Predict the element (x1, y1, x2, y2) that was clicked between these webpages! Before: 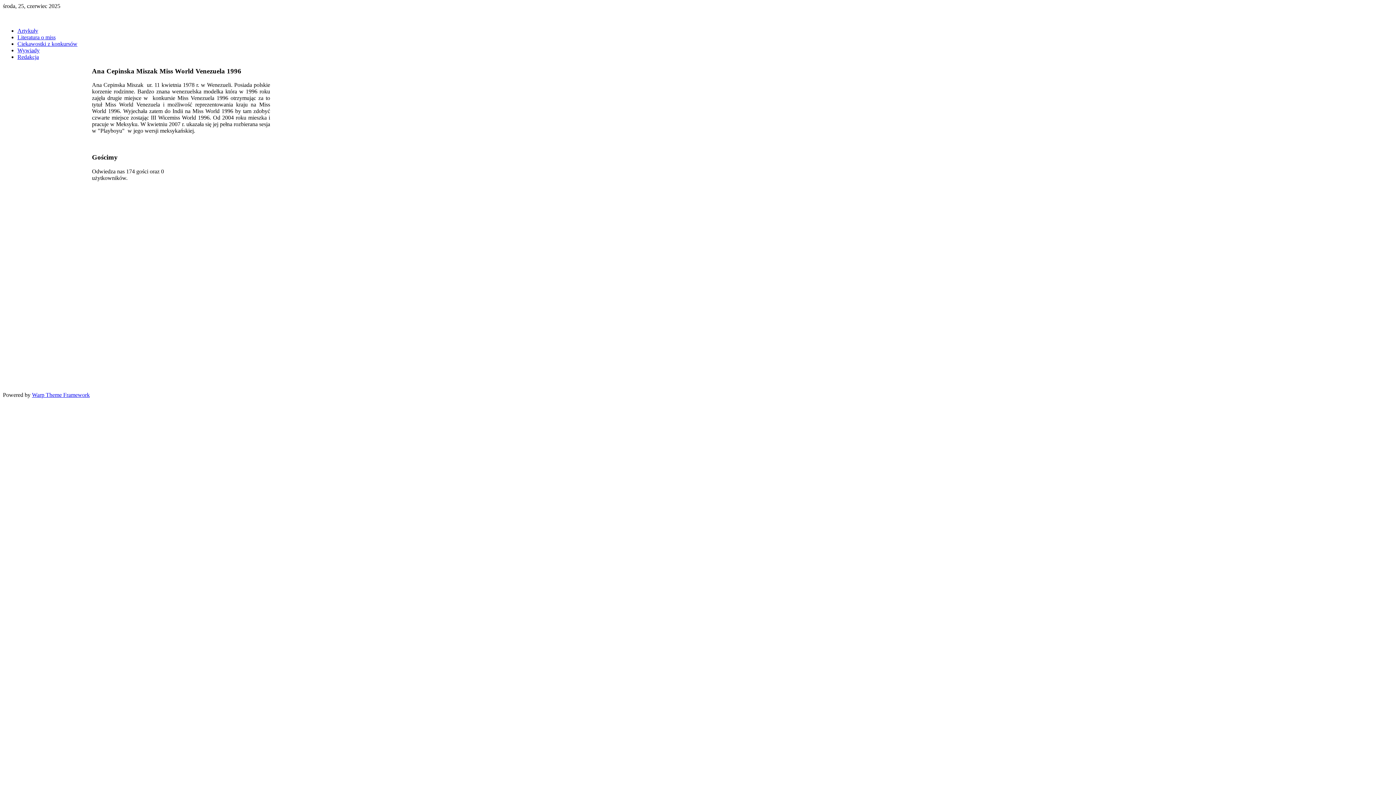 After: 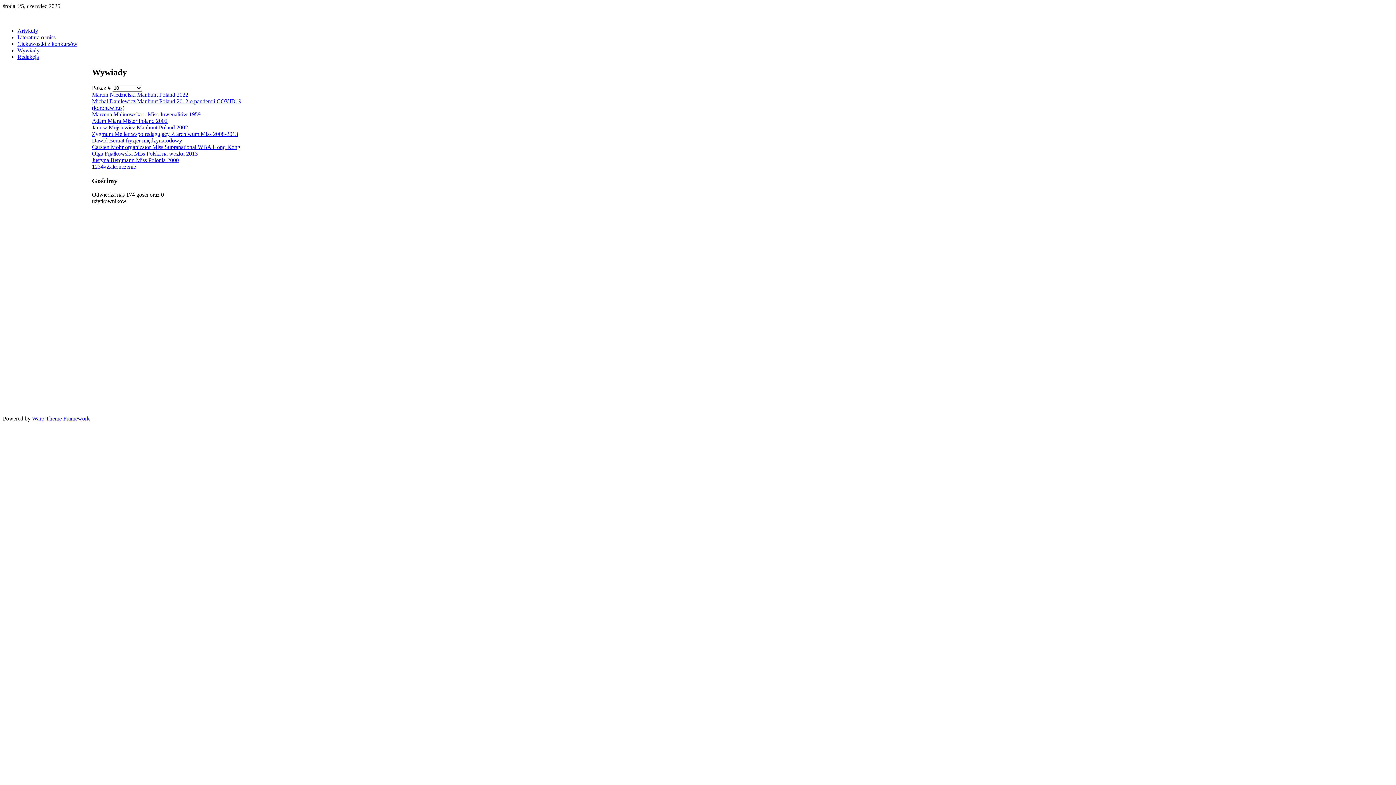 Action: label: Wywiady bbox: (17, 47, 39, 53)